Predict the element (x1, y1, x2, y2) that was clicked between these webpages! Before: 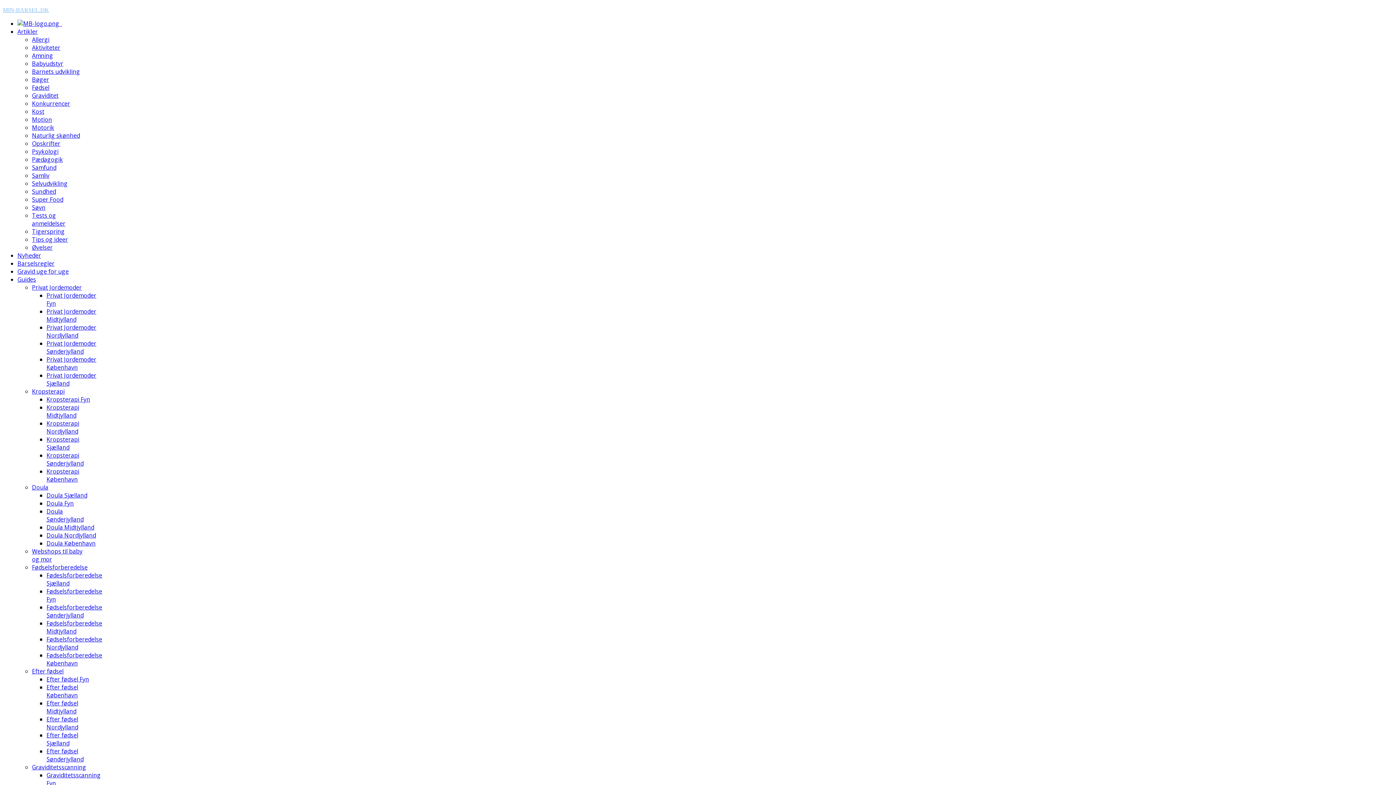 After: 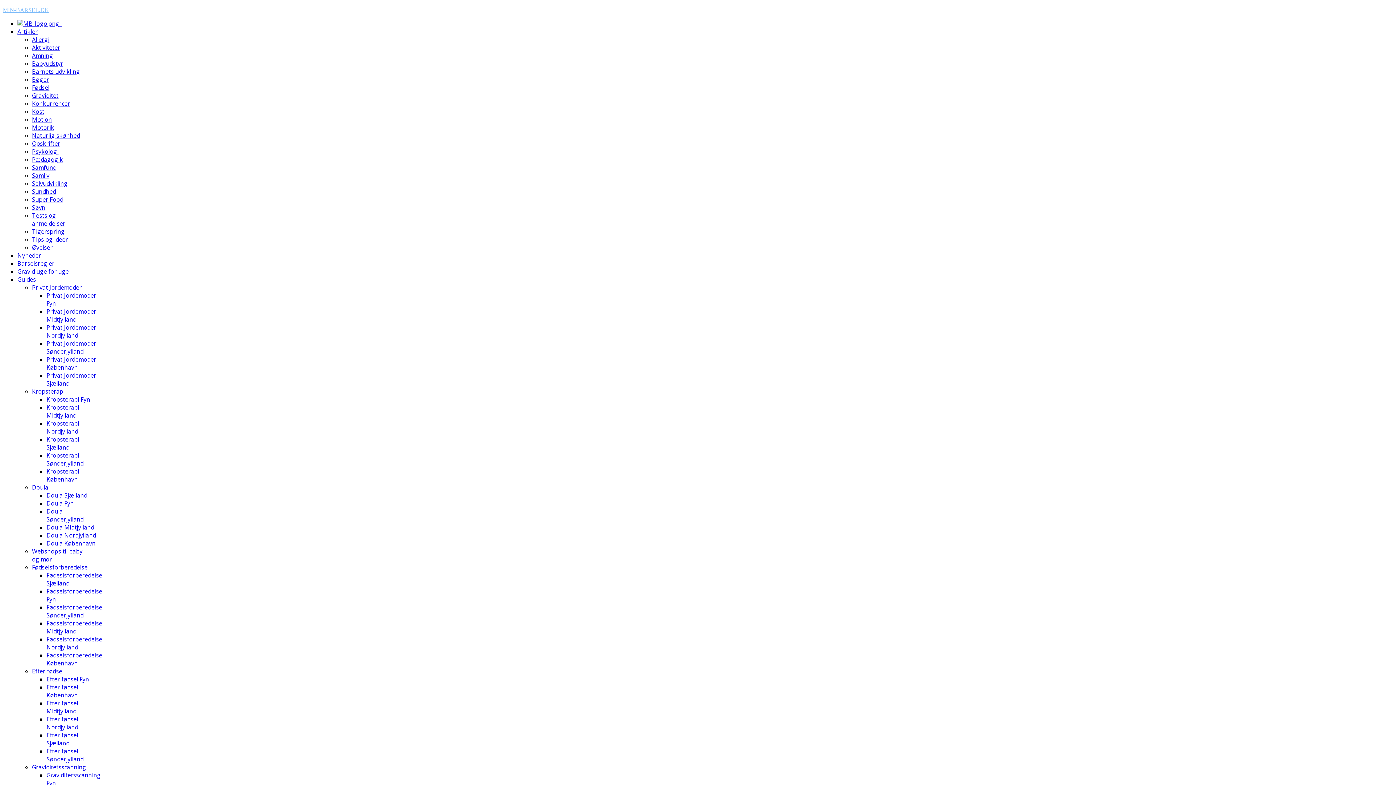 Action: label: Kropsterapi Sønderjylland bbox: (46, 451, 83, 467)